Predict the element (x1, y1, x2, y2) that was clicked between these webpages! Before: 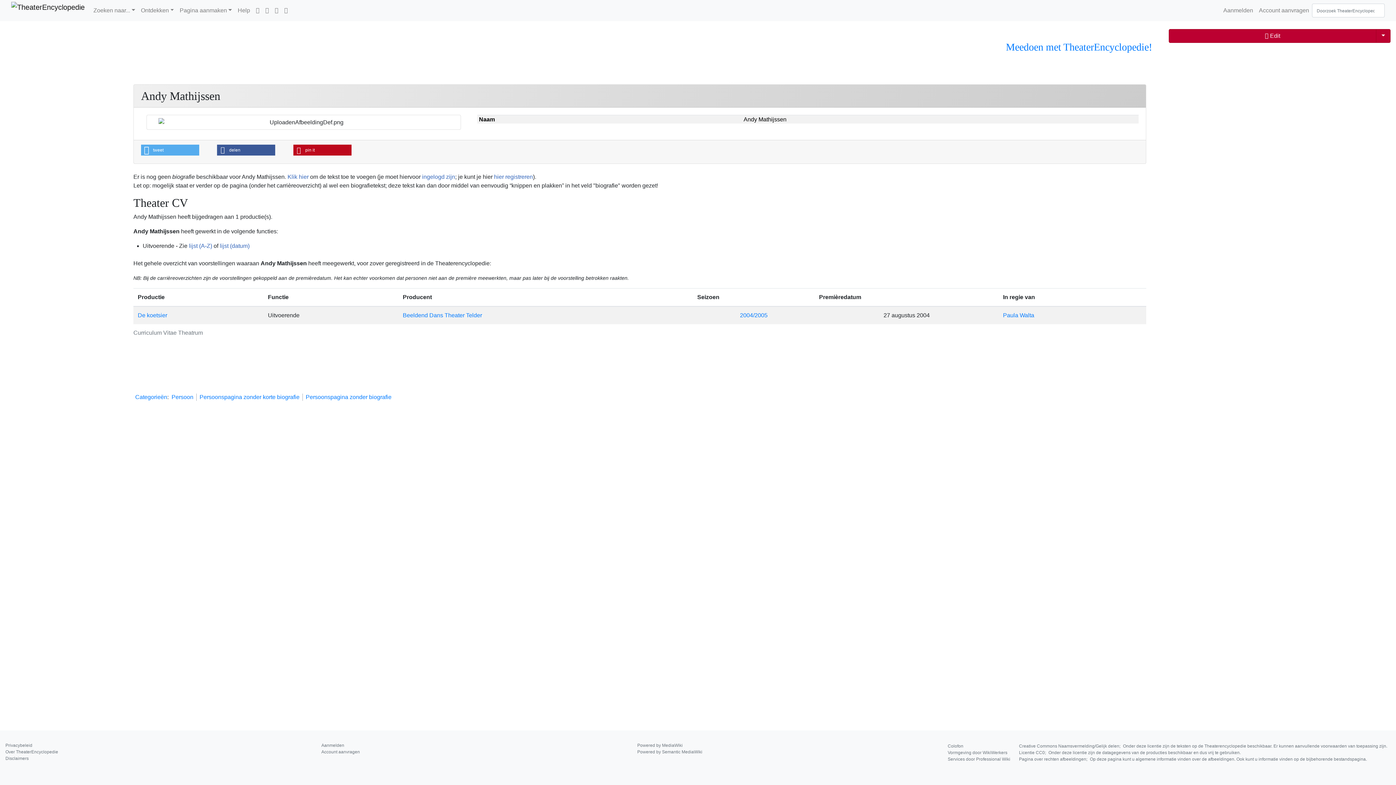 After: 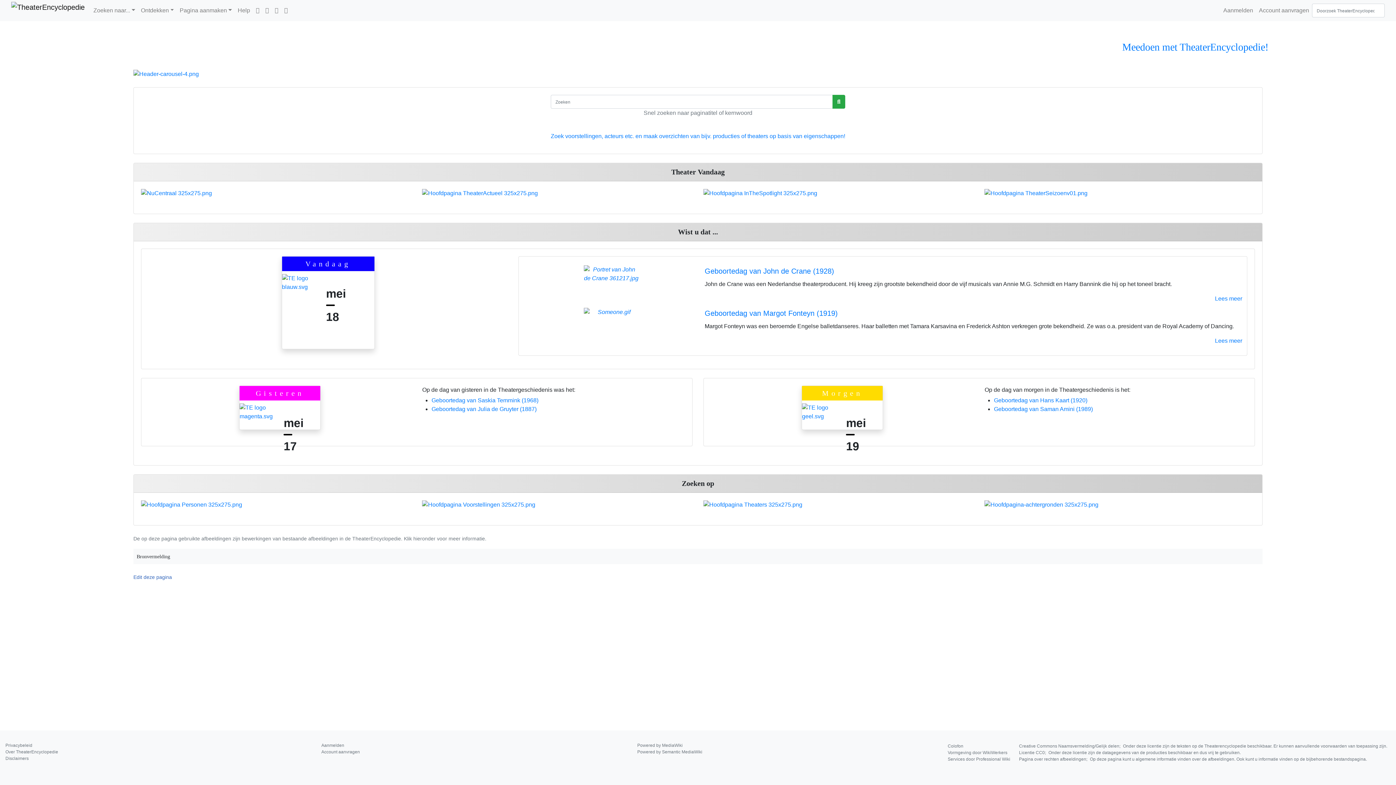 Action: bbox: (11, 2, 84, 18)